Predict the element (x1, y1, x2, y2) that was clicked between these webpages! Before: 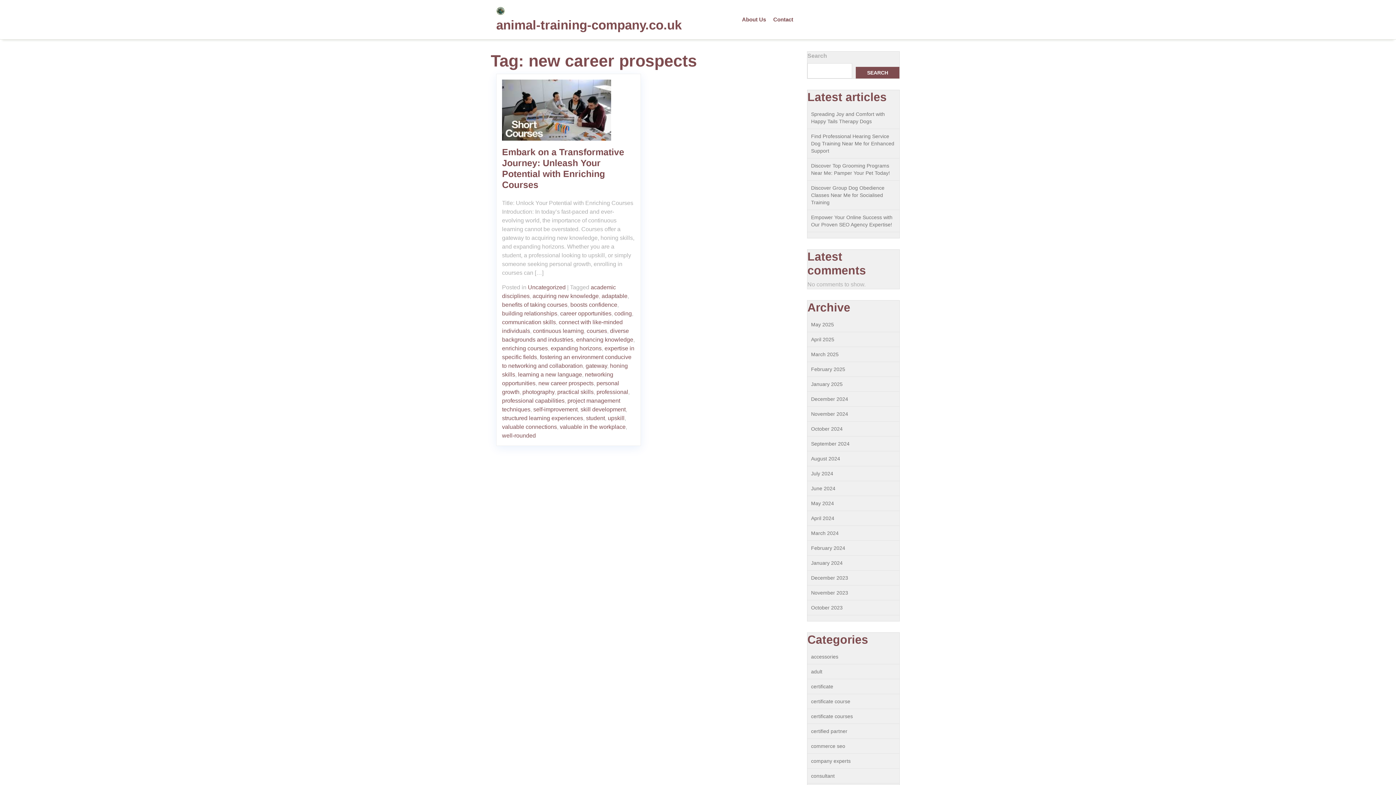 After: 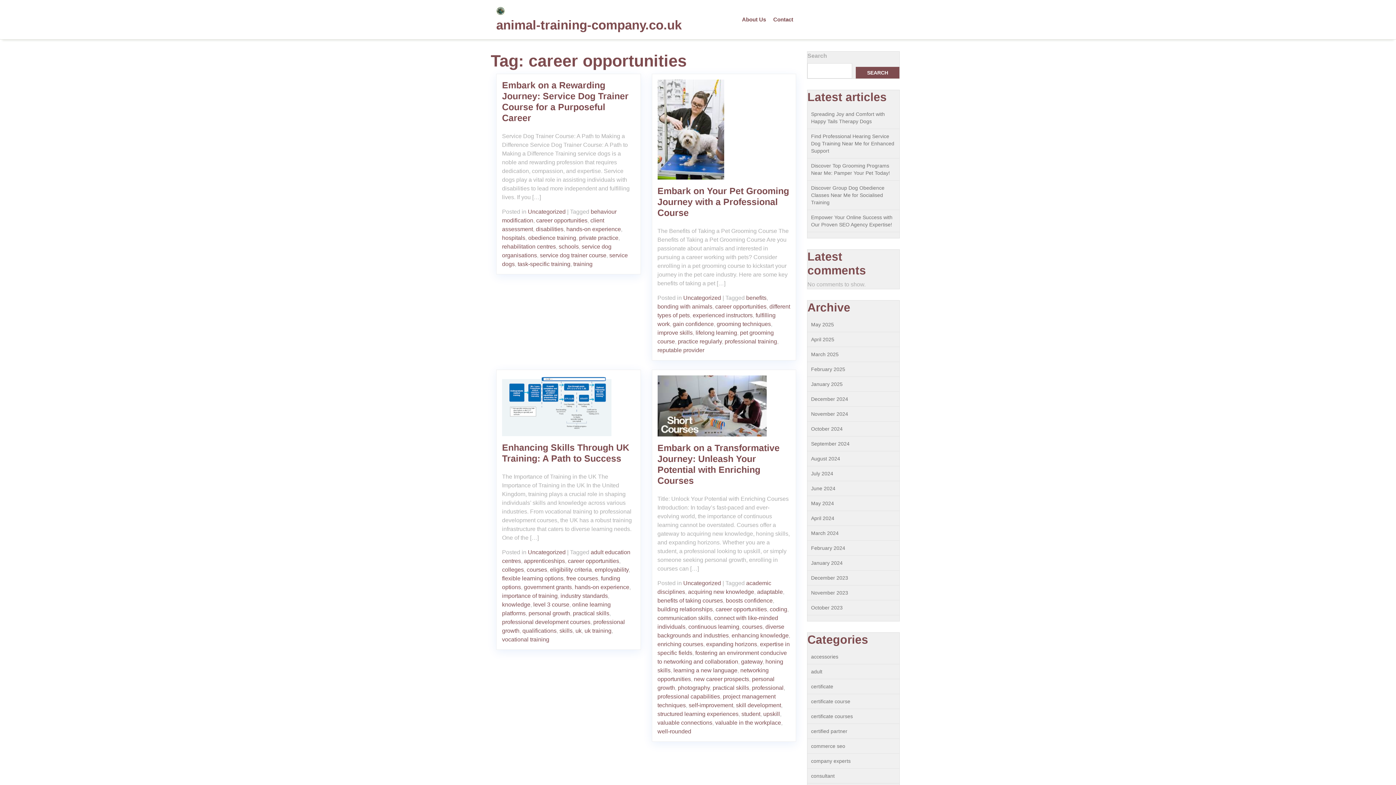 Action: label: career opportunities bbox: (560, 310, 611, 316)